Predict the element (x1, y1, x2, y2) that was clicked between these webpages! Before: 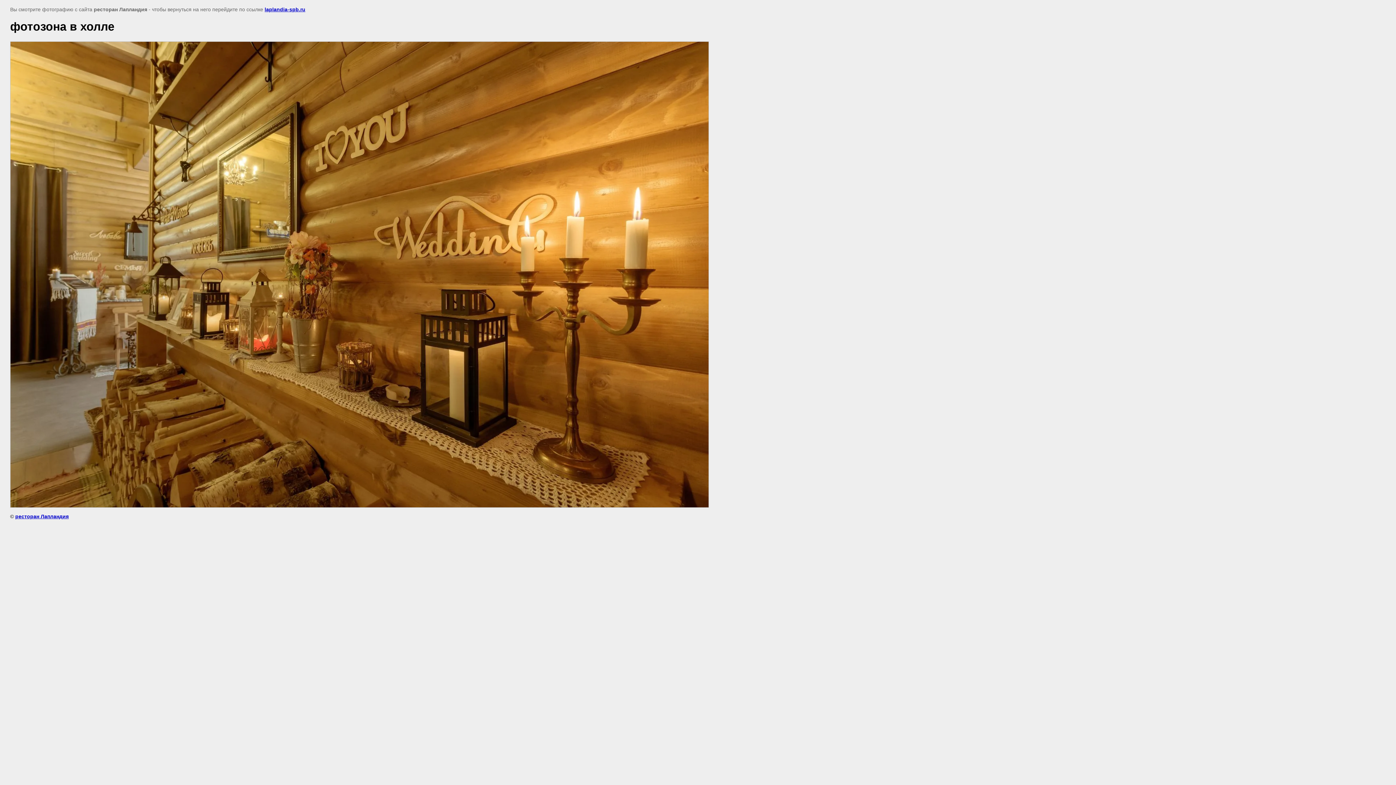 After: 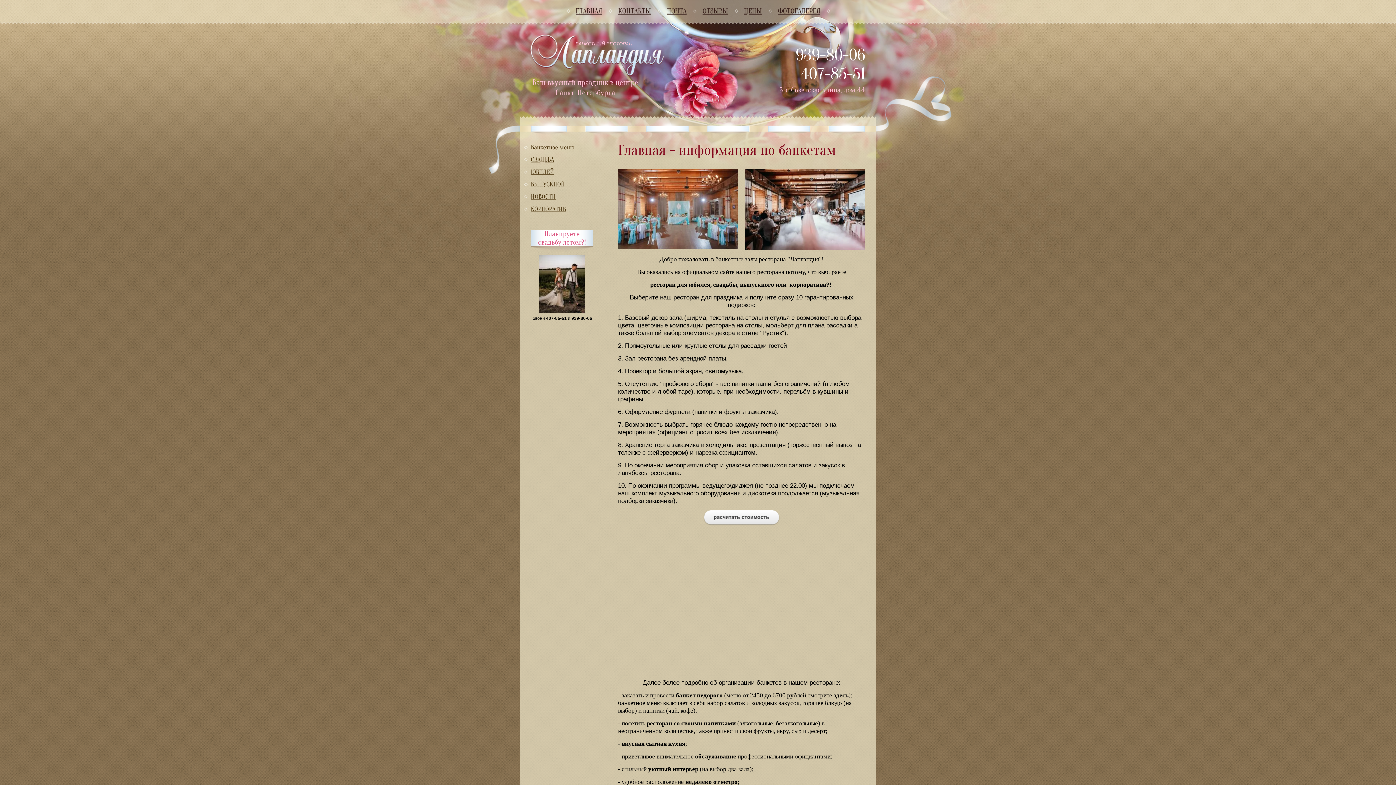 Action: label: ресторан Лапландия bbox: (15, 513, 68, 519)